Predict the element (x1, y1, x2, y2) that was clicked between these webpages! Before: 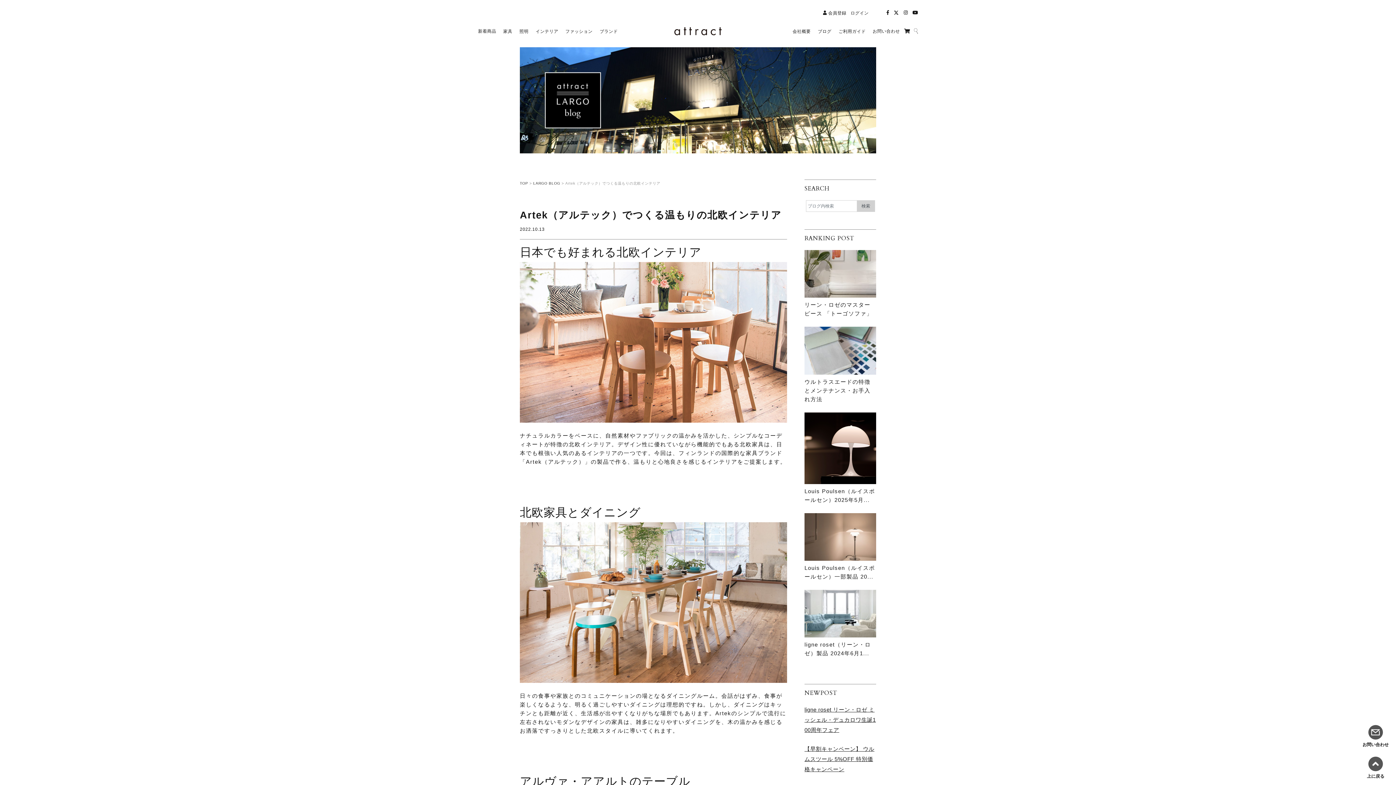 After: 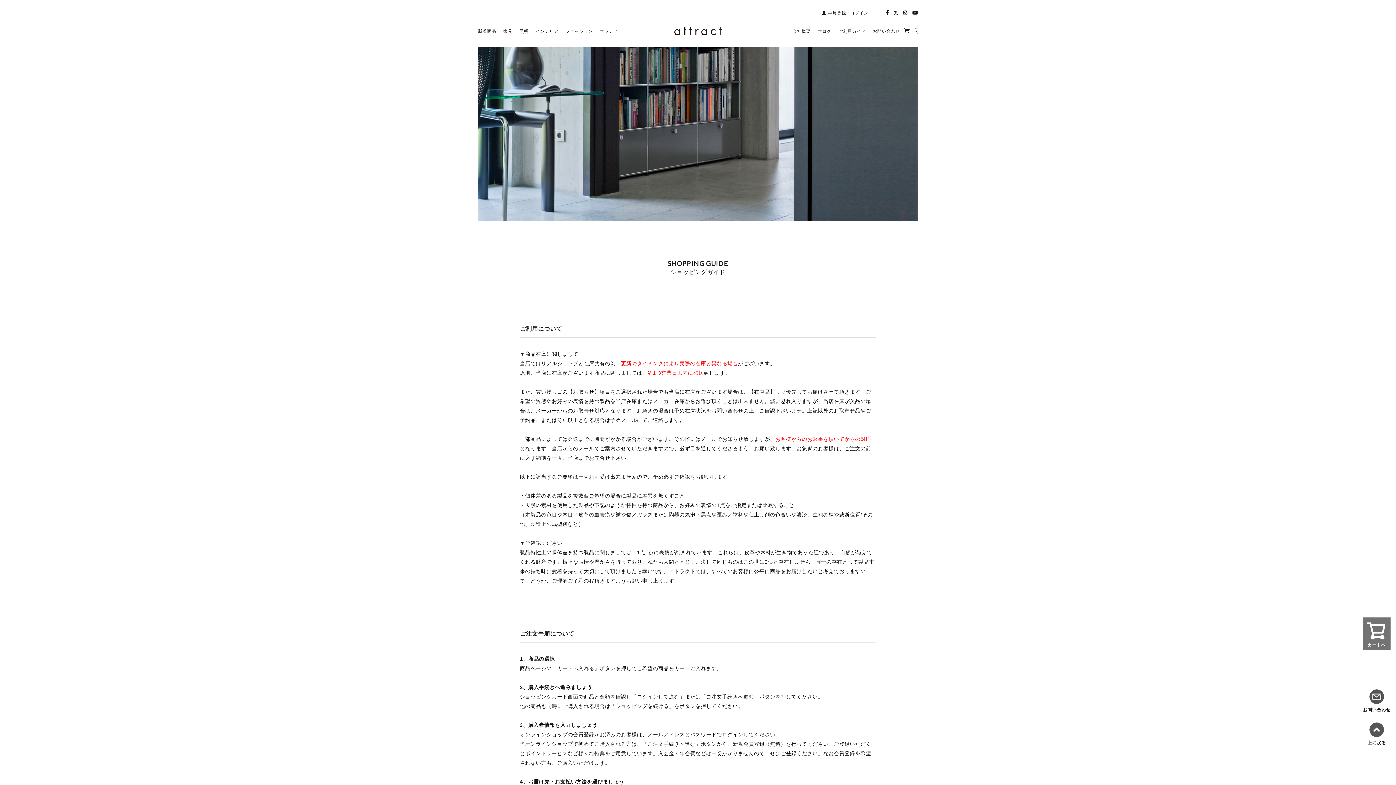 Action: bbox: (838, 15, 865, 47) label: ご利用ガイド